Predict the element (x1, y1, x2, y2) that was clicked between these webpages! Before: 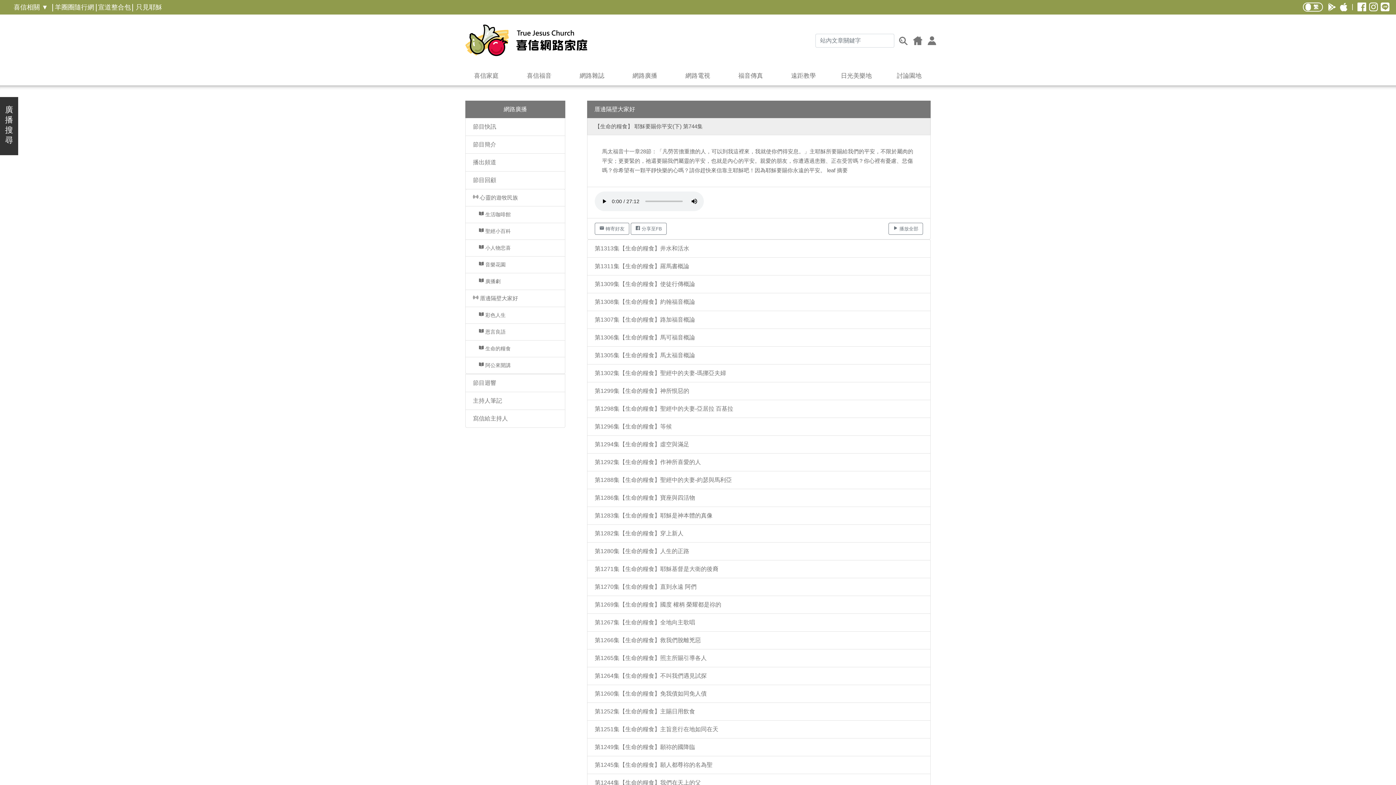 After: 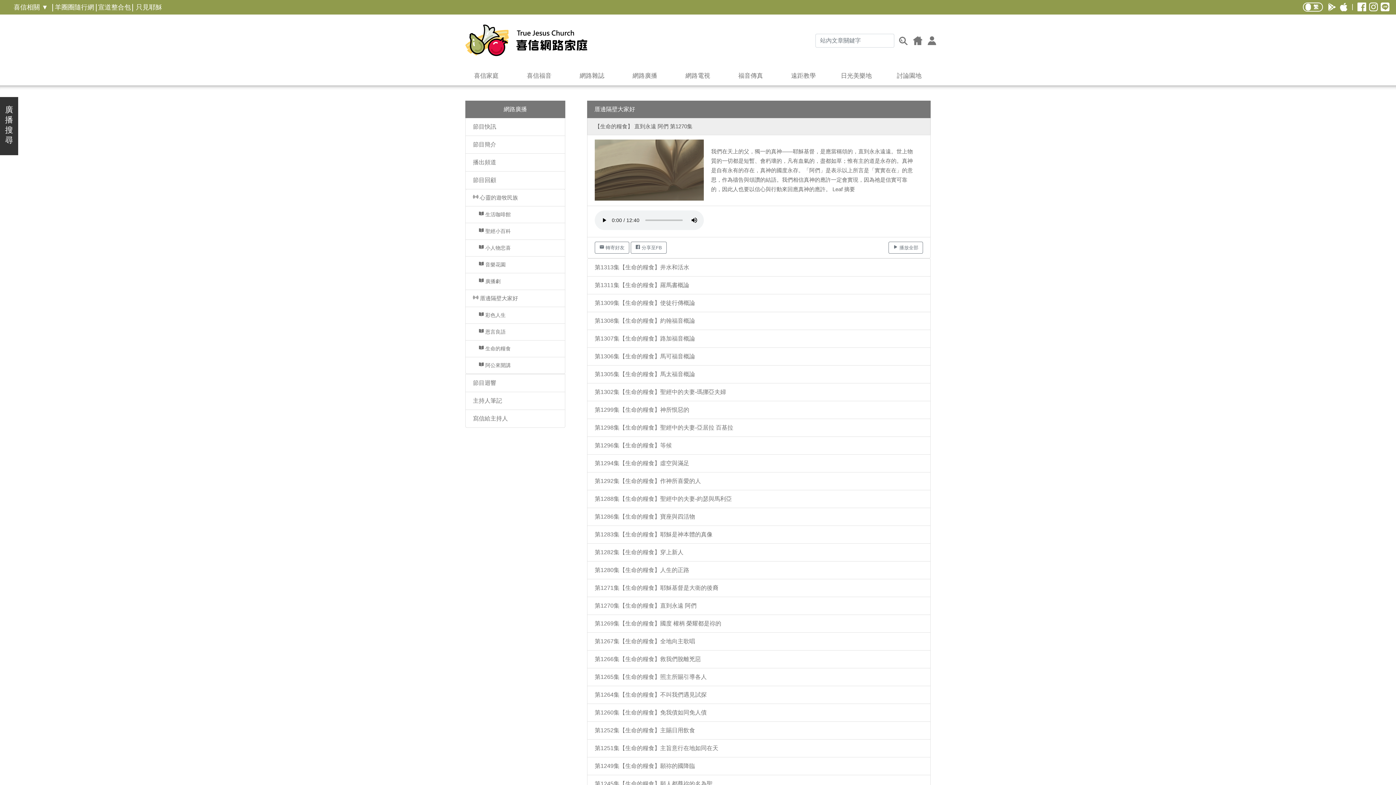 Action: bbox: (587, 578, 930, 596) label: 第1270集【生命的糧食】直到永遠 阿們